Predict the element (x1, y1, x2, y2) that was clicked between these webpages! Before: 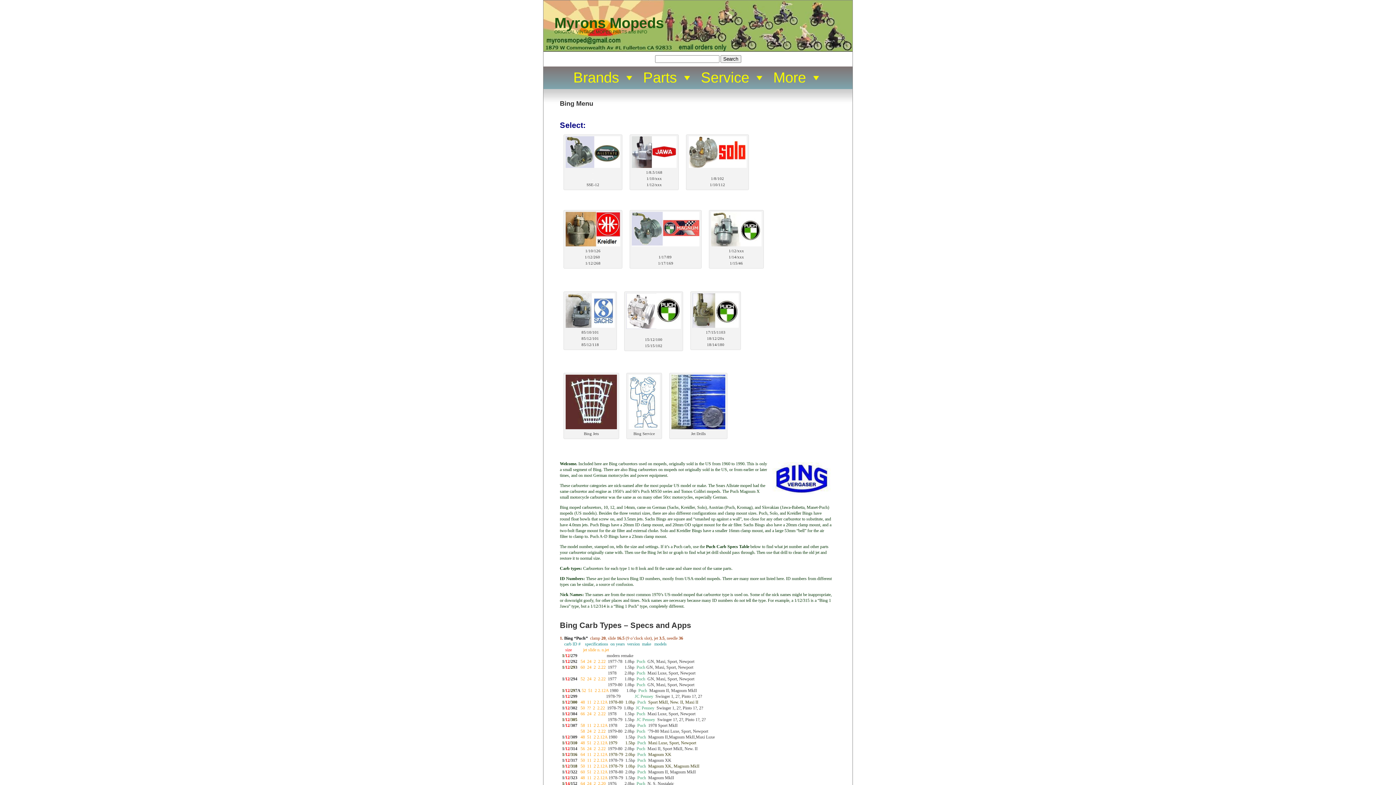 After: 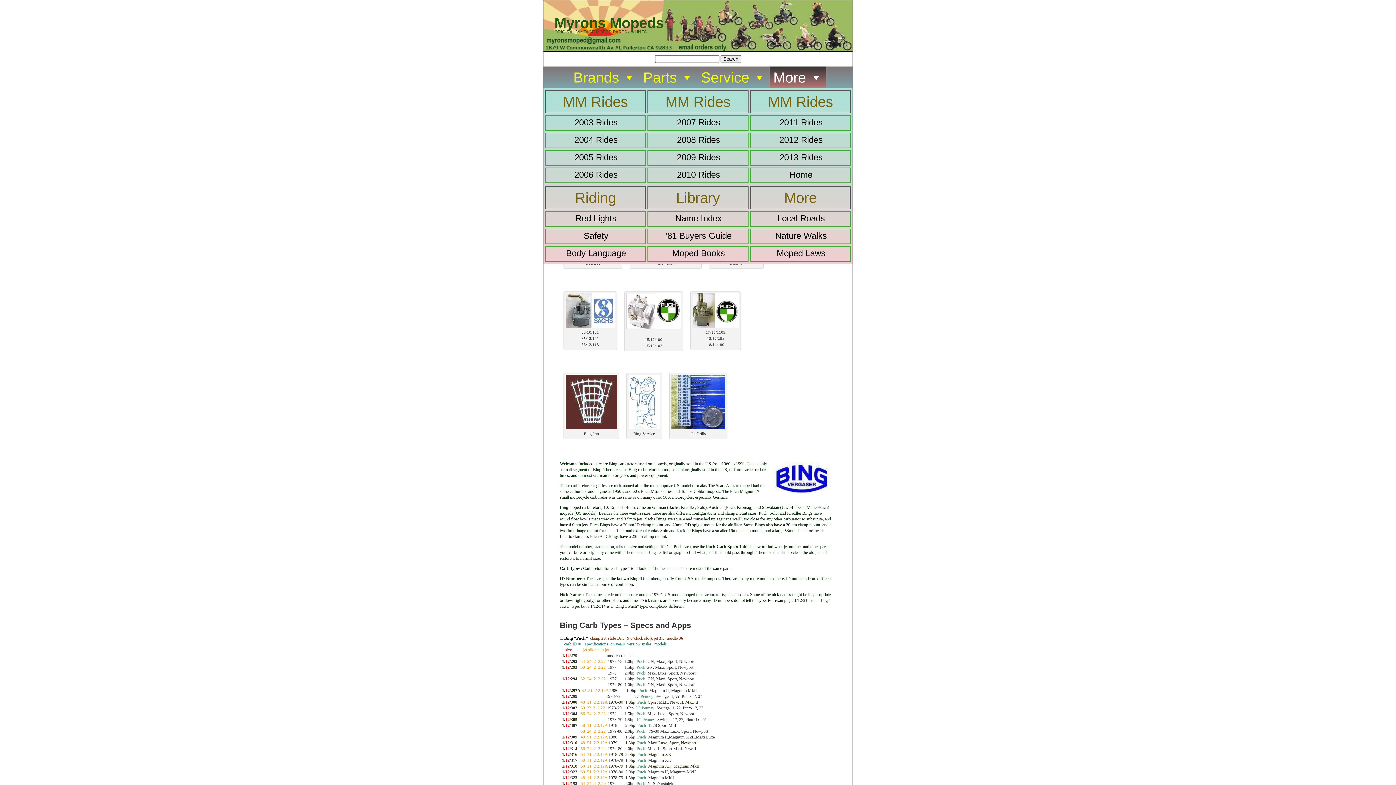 Action: label: More bbox: (769, 66, 826, 88)